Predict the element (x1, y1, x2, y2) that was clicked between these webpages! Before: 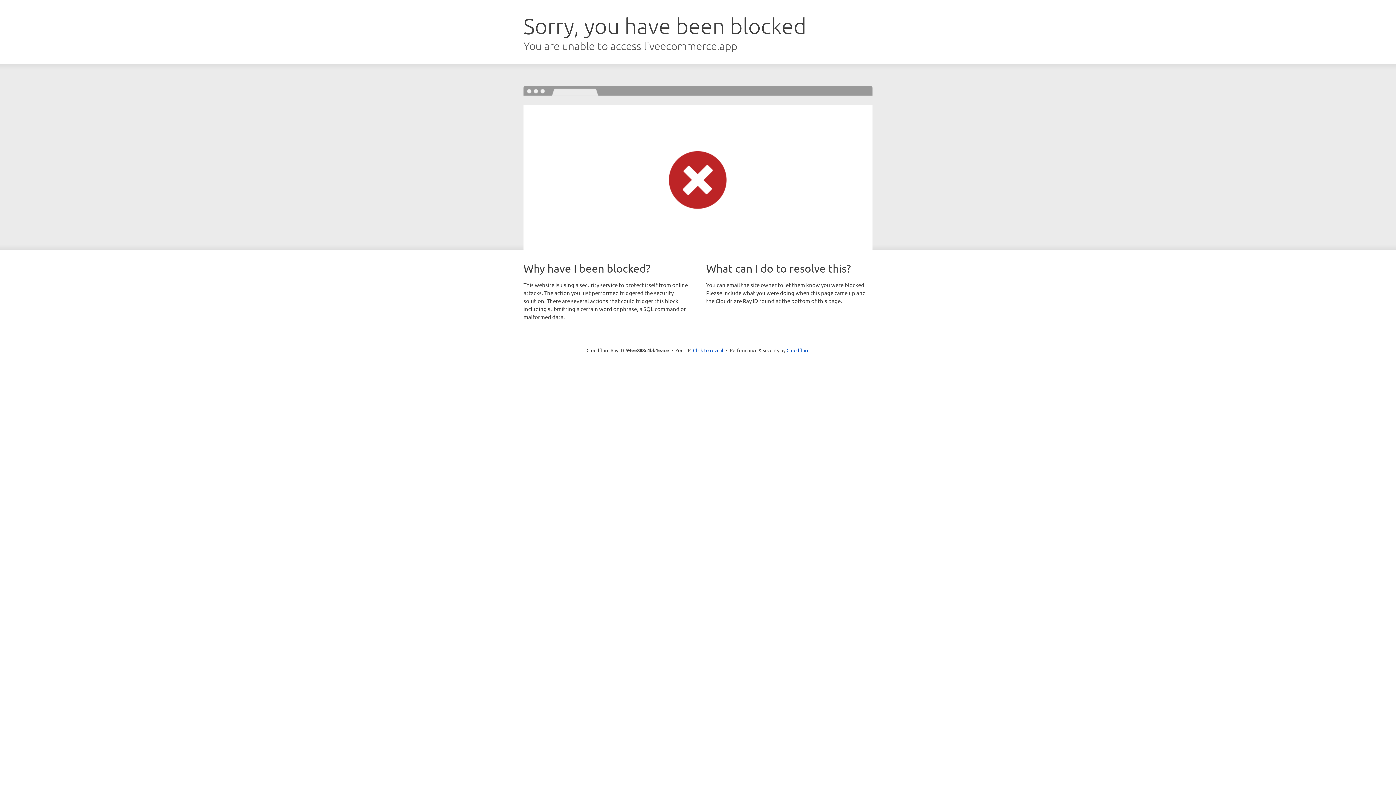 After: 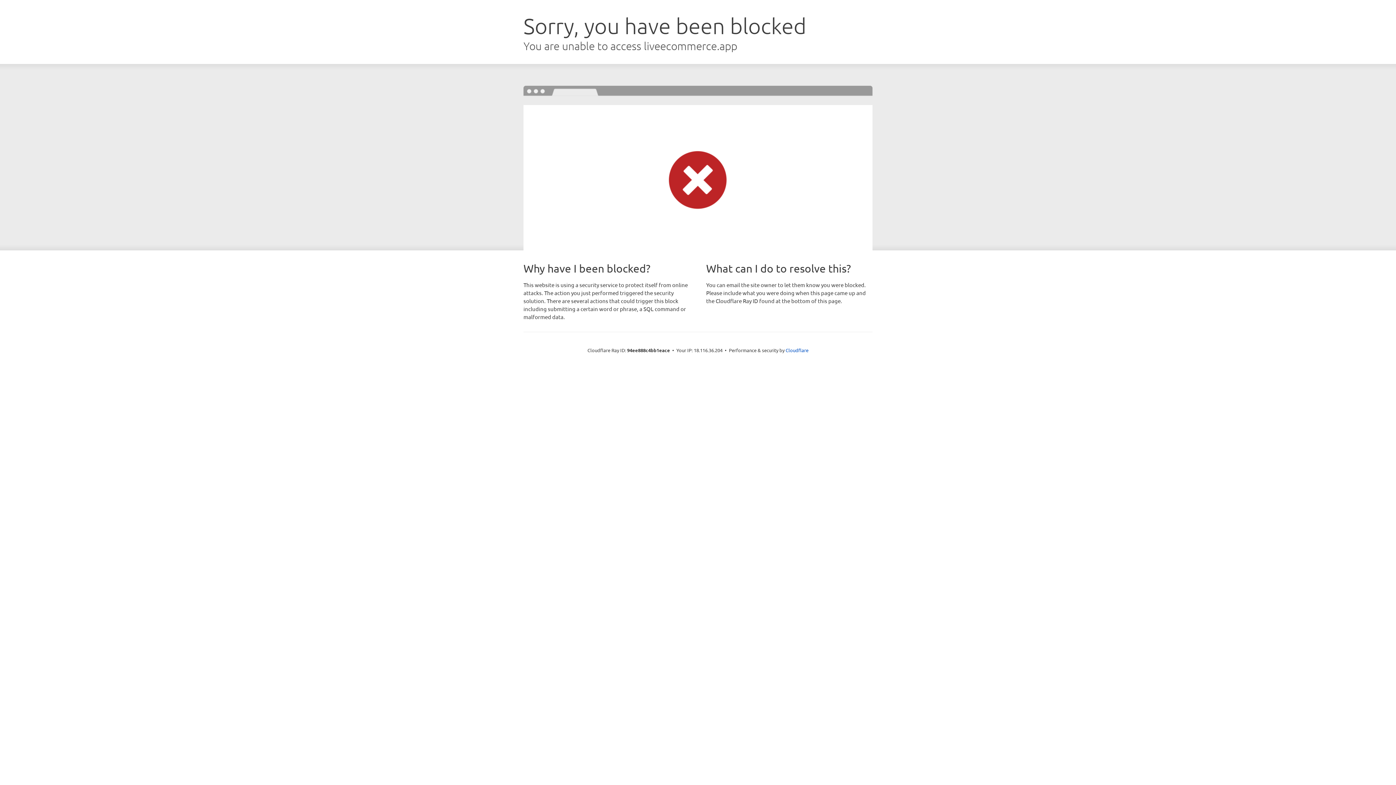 Action: label: Click to reveal bbox: (693, 346, 723, 353)